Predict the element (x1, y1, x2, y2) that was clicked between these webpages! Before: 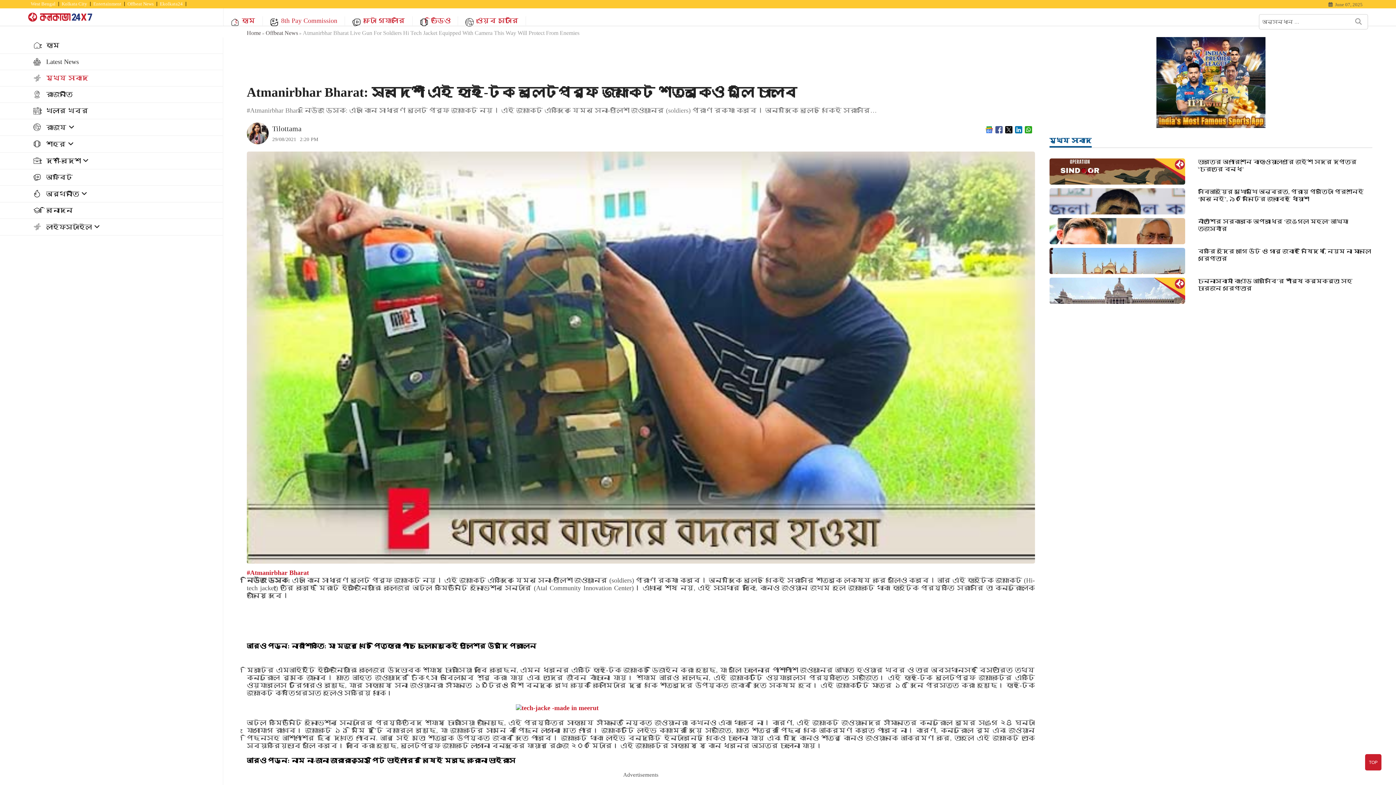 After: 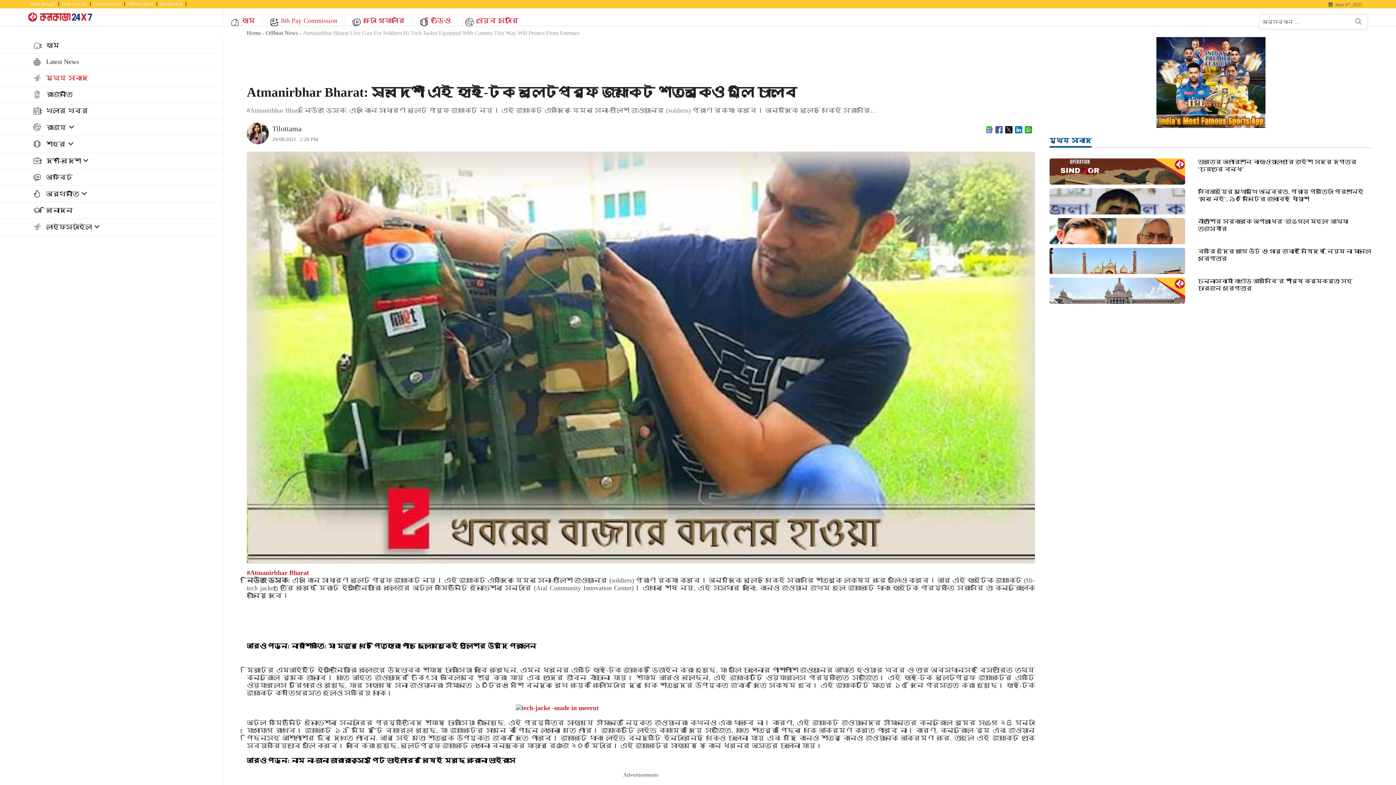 Action: bbox: (291, 643, 536, 650) label: নারীশক্তি: মা মজুর খেটে পিতৃহারা পাঁচ ছেলেমেয়েকেই পুলিশের উর্দি পরালেন